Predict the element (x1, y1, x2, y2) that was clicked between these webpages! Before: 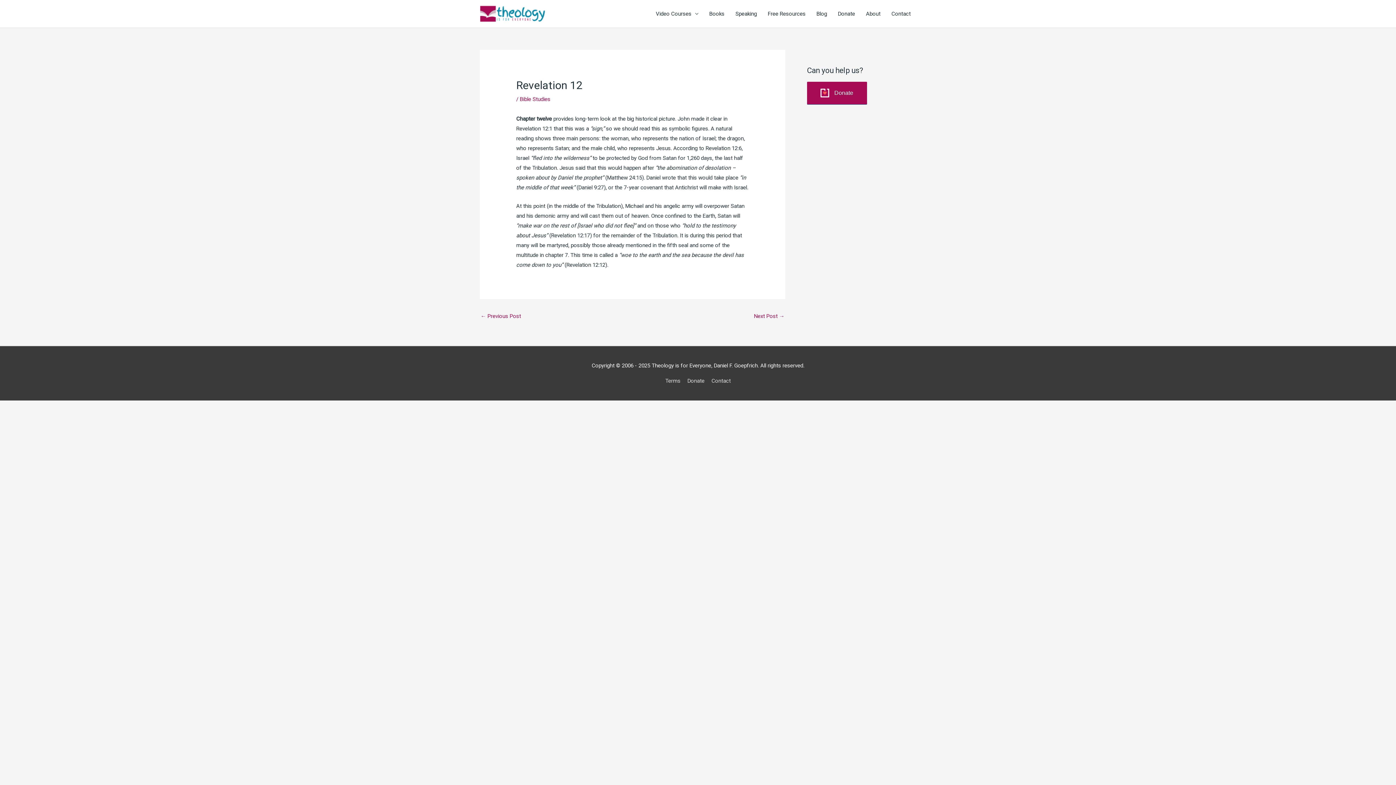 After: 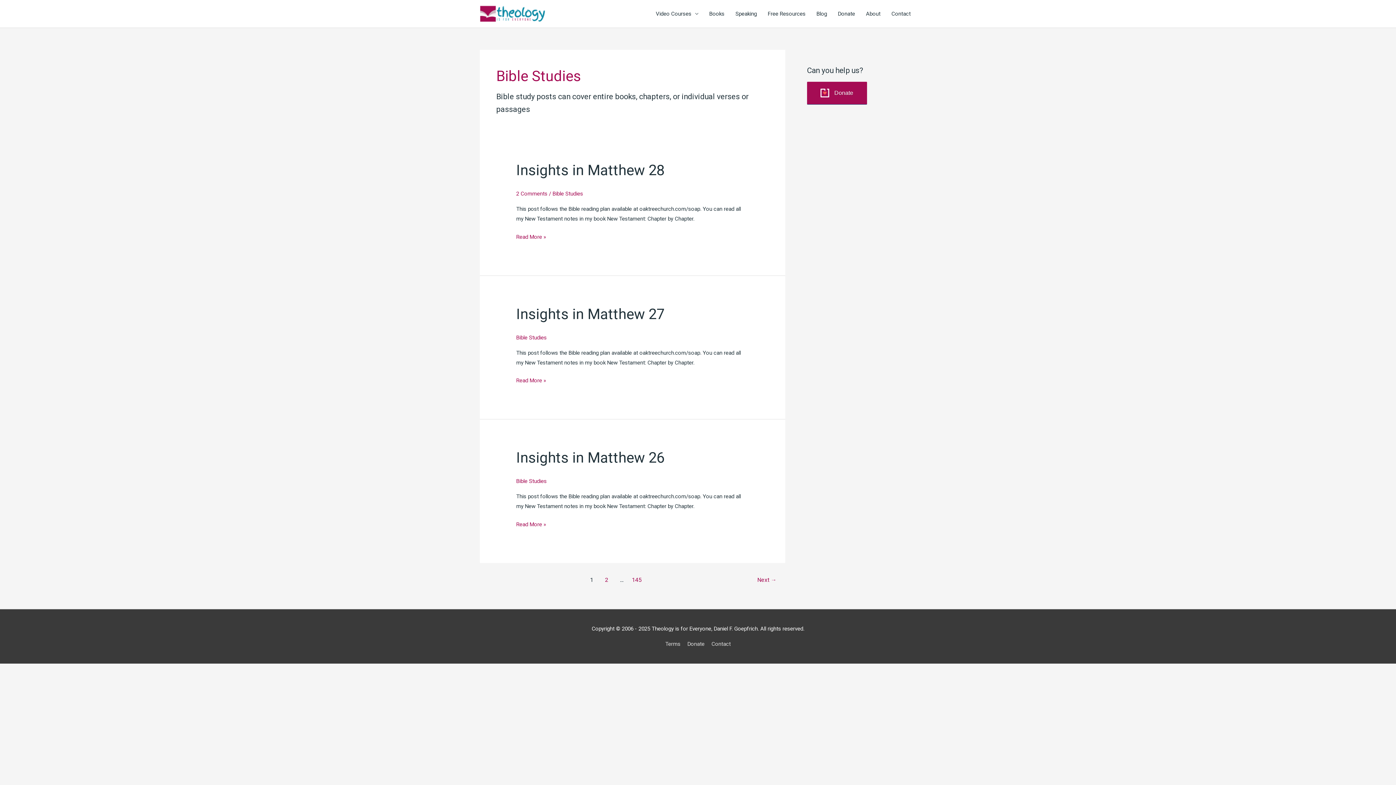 Action: bbox: (520, 96, 550, 102) label: Bible Studies